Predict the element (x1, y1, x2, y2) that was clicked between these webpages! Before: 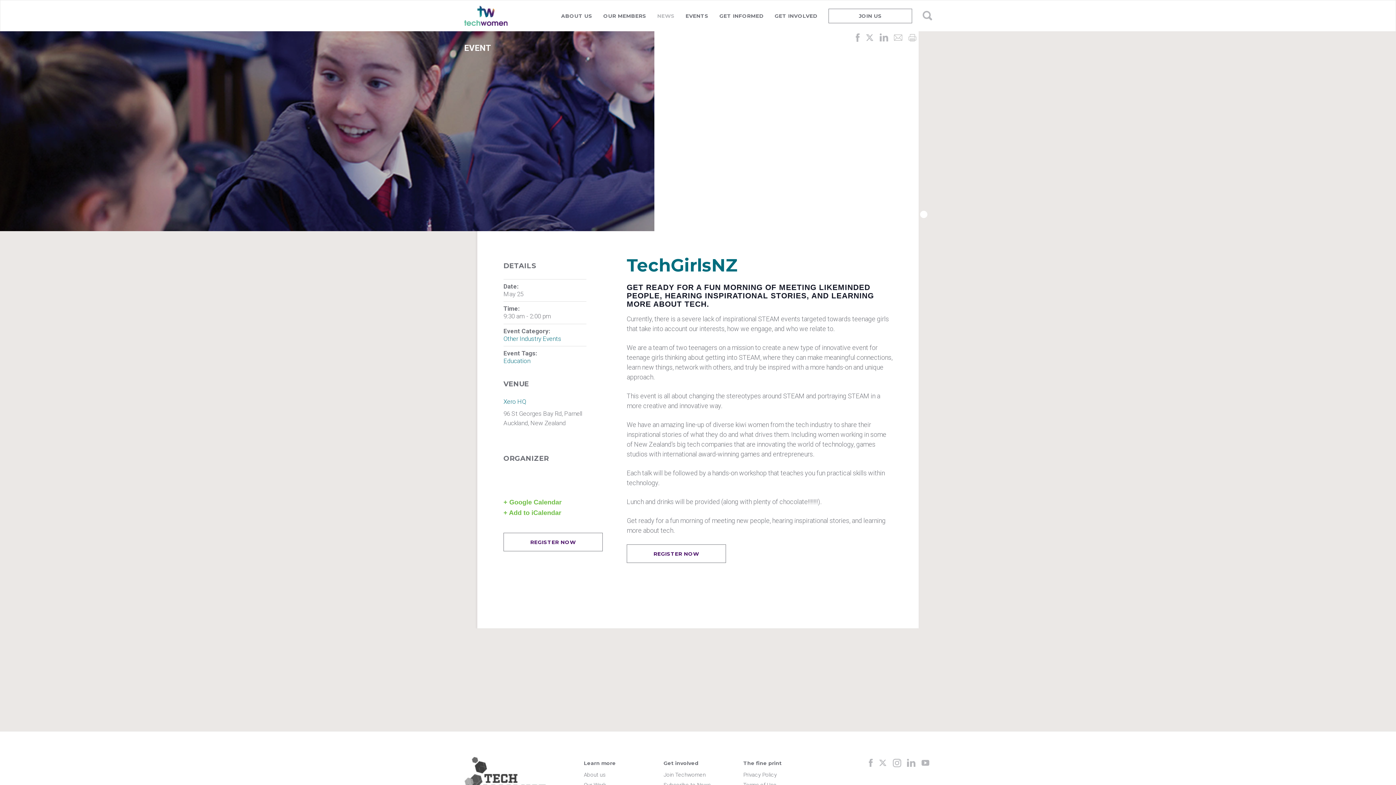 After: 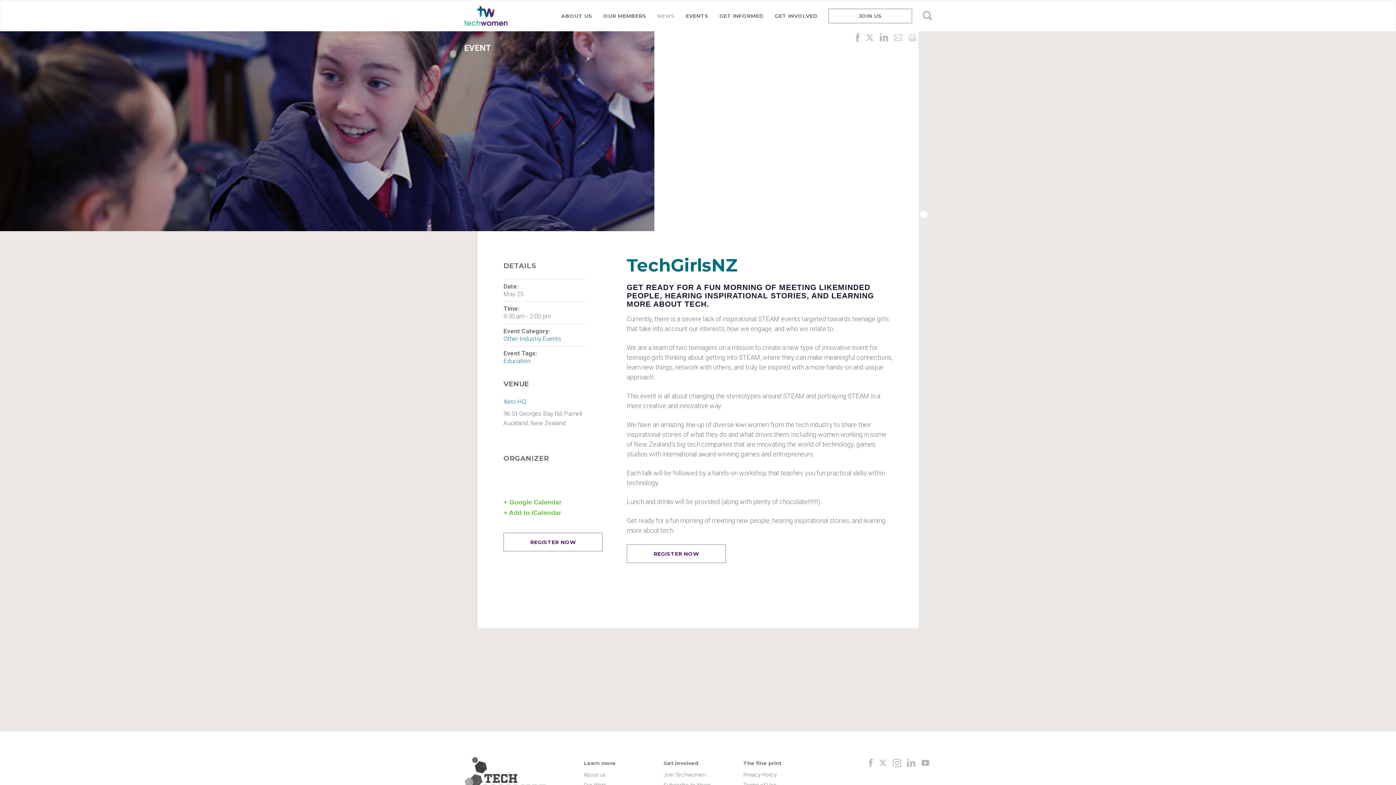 Action: bbox: (892, 757, 902, 768)